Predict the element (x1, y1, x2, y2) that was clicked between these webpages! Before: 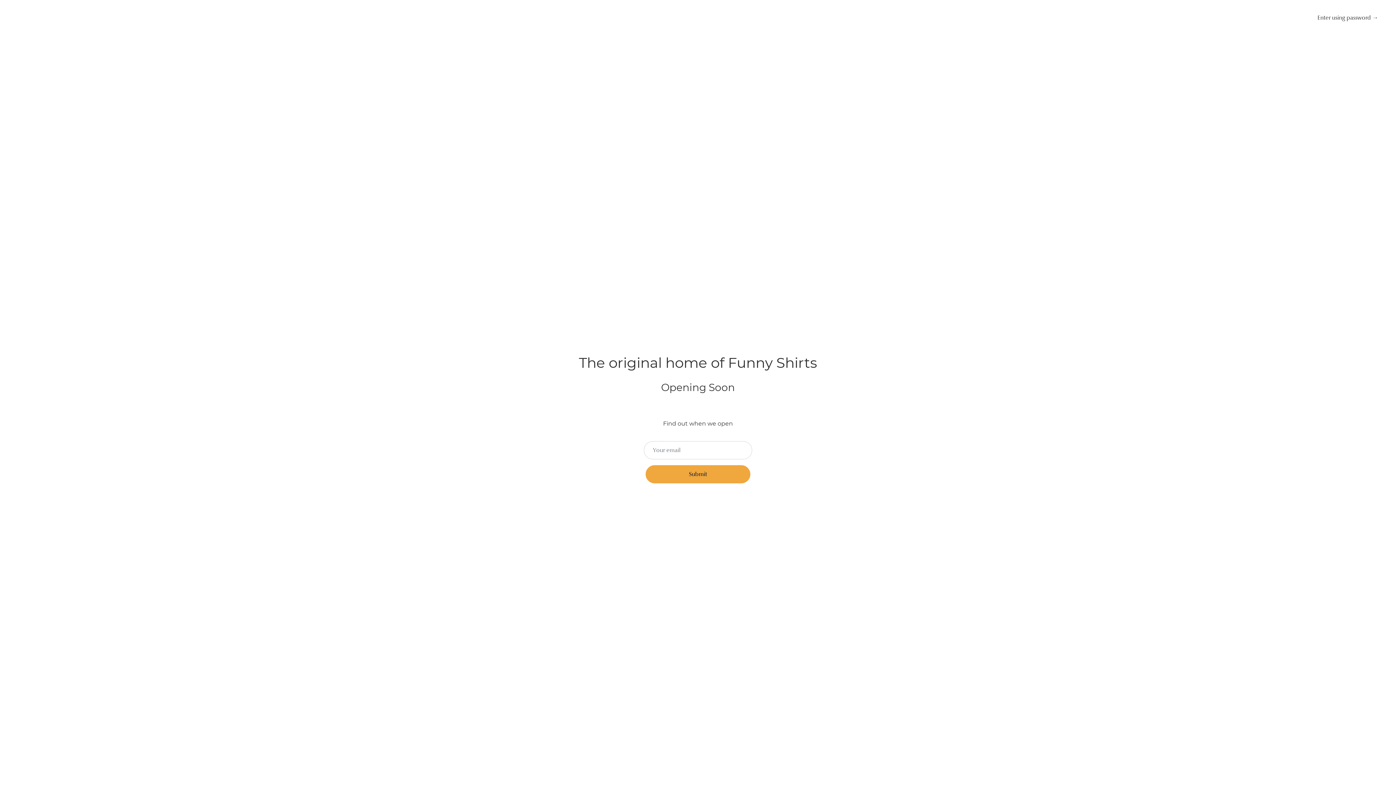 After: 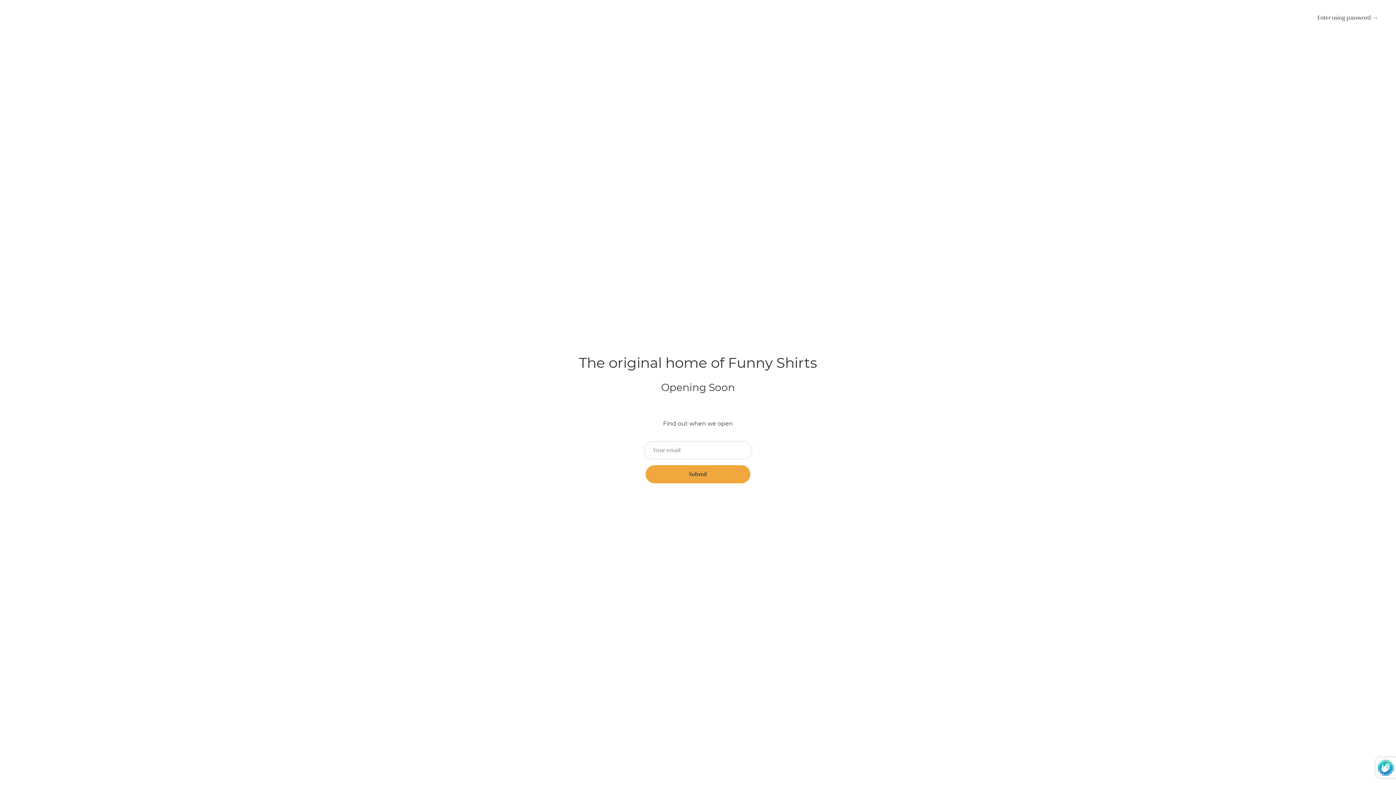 Action: label: Submit bbox: (645, 465, 750, 483)